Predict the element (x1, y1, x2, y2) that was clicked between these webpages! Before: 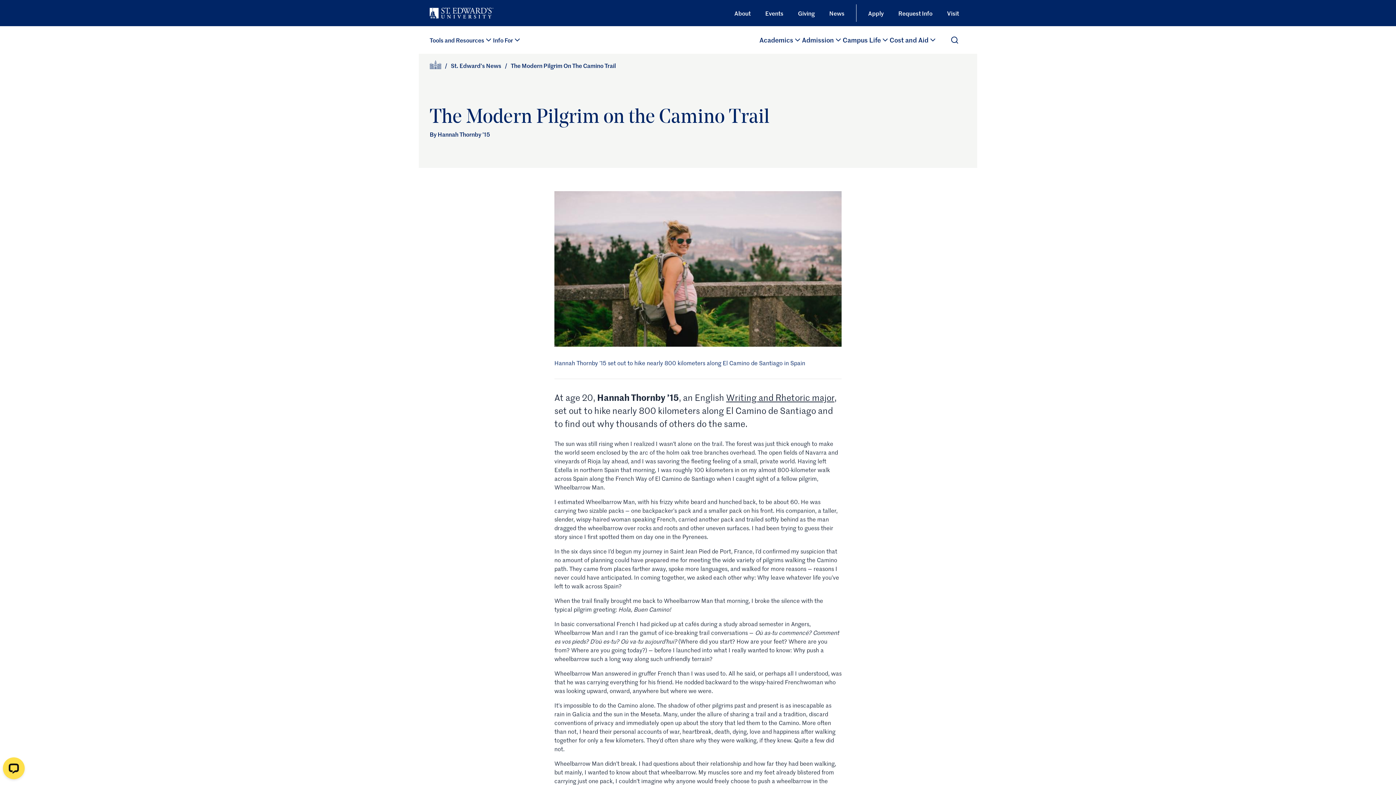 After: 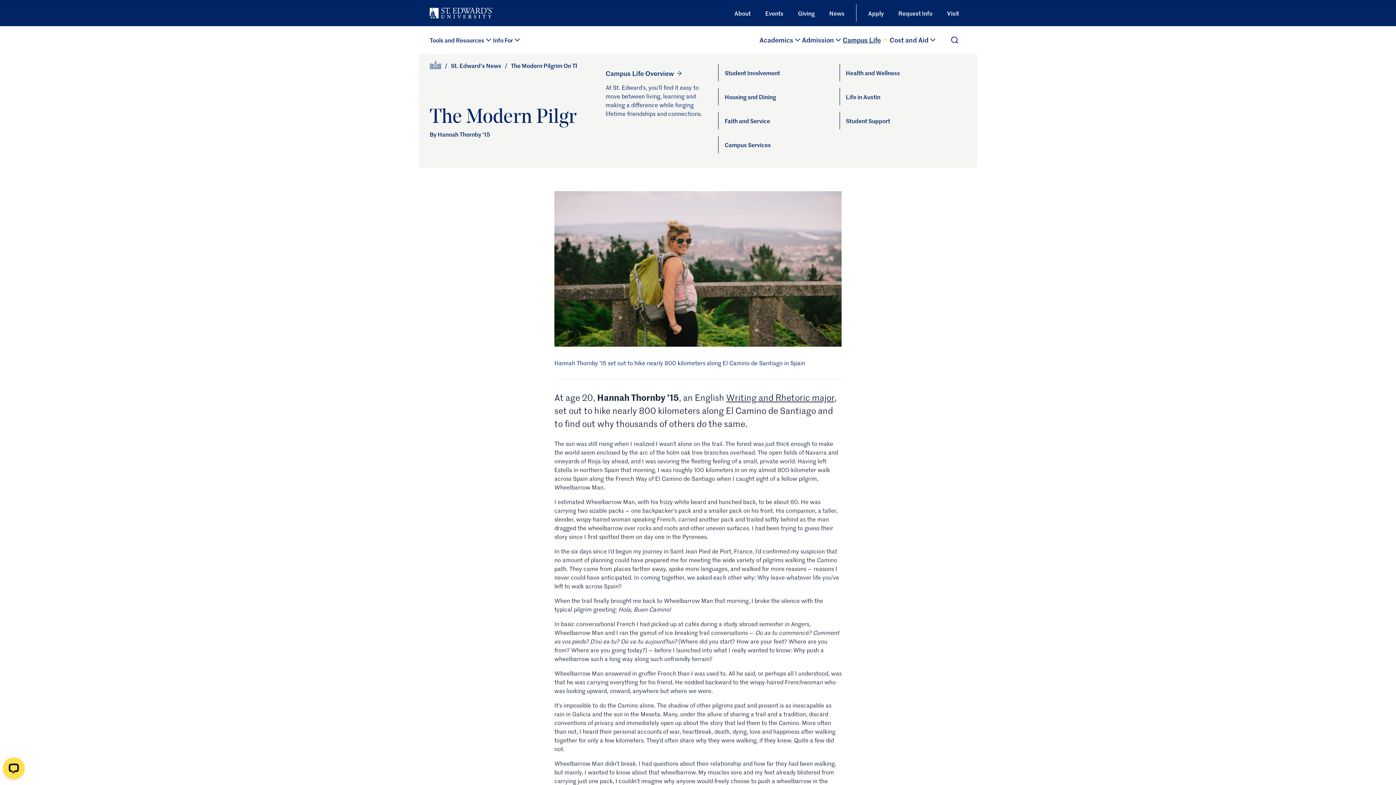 Action: label: Campus Life bbox: (842, 26, 889, 53)